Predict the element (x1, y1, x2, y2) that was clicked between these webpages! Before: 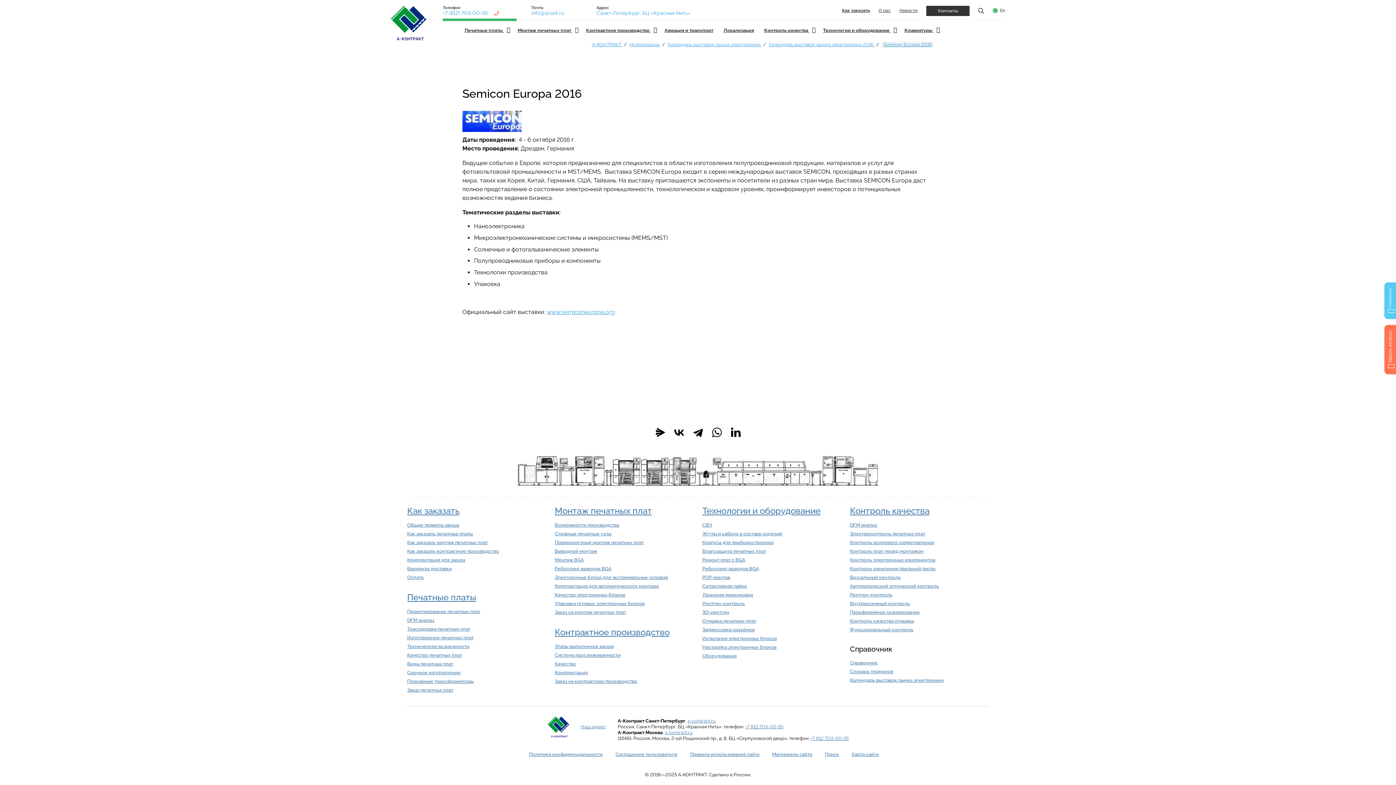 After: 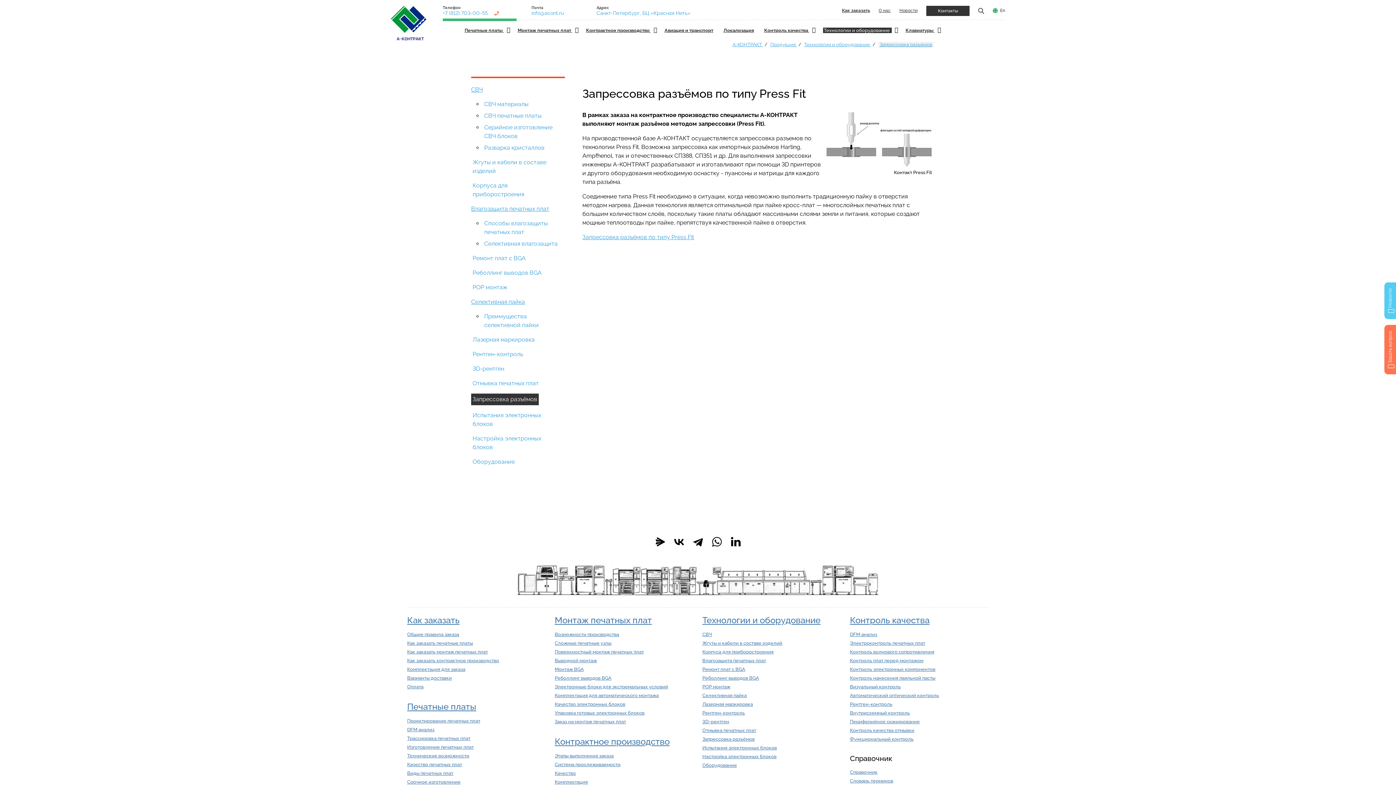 Action: bbox: (702, 627, 754, 632) label: Запрессовка разъёмов